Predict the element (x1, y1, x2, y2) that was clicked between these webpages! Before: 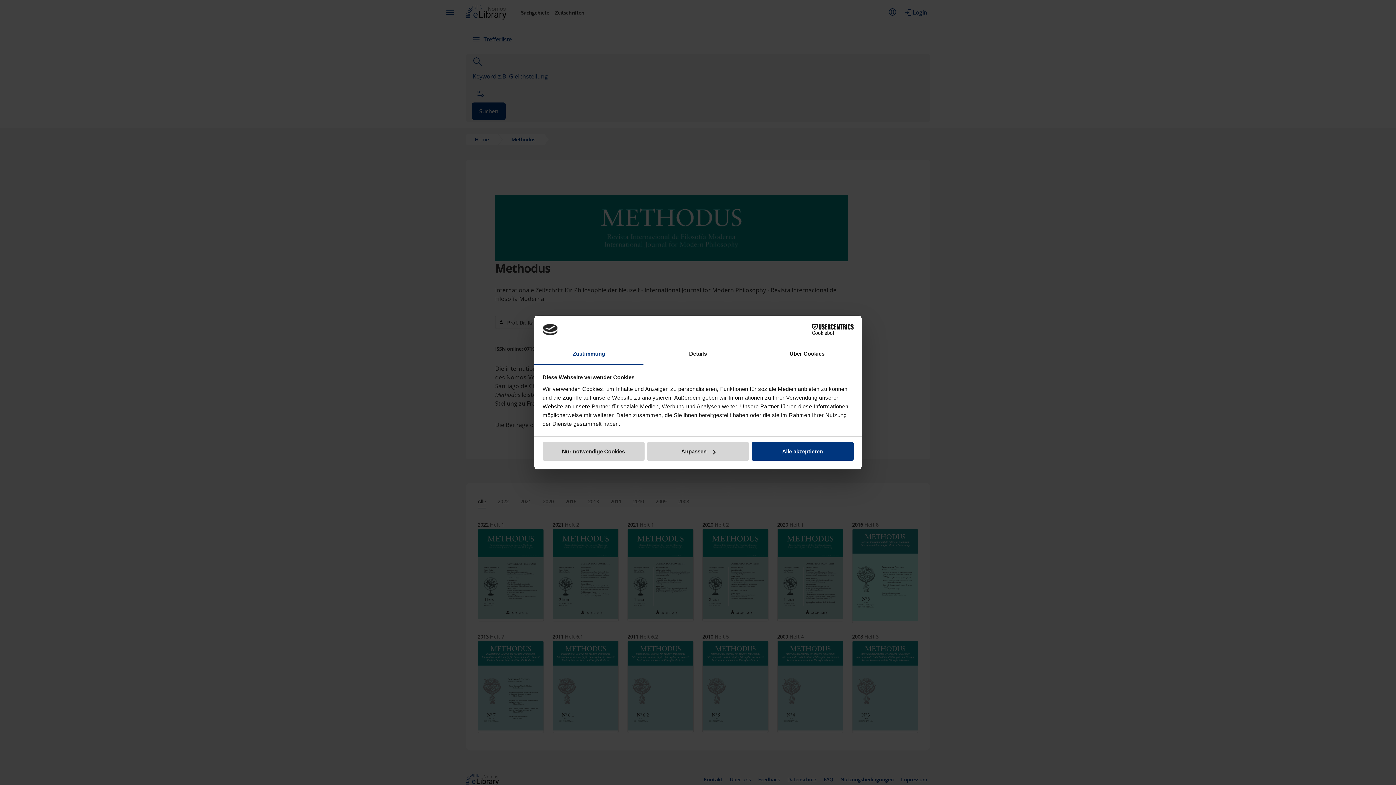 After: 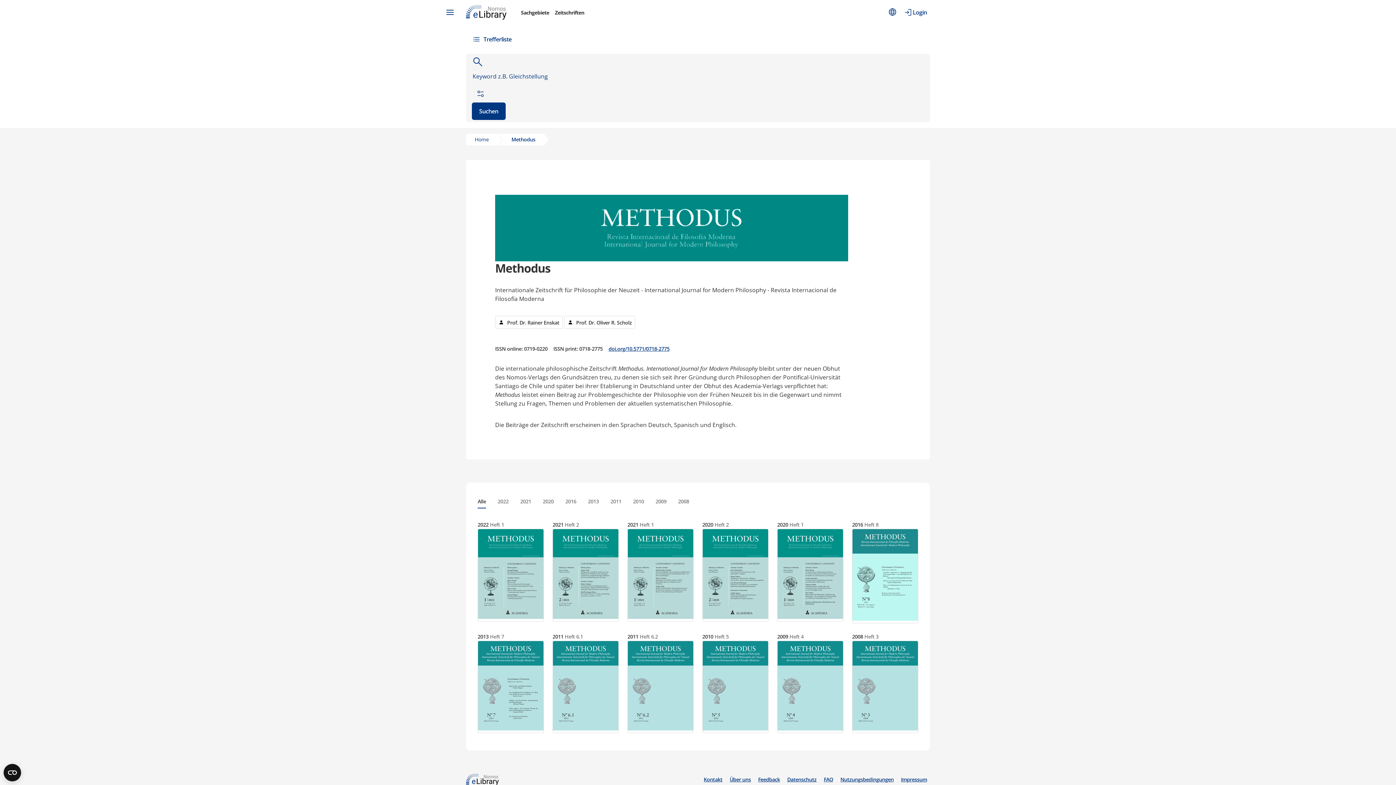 Action: bbox: (542, 442, 644, 461) label: Nur notwendige Cookies